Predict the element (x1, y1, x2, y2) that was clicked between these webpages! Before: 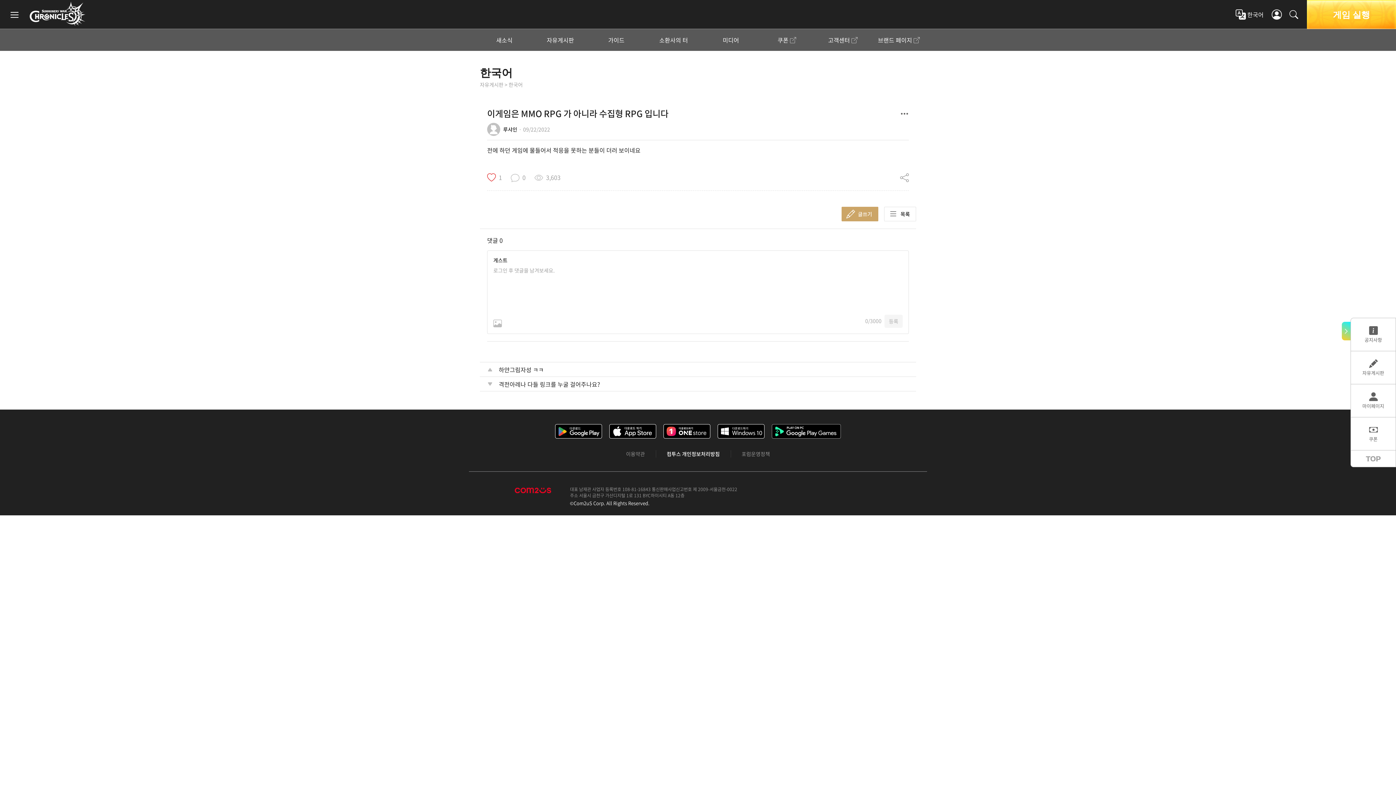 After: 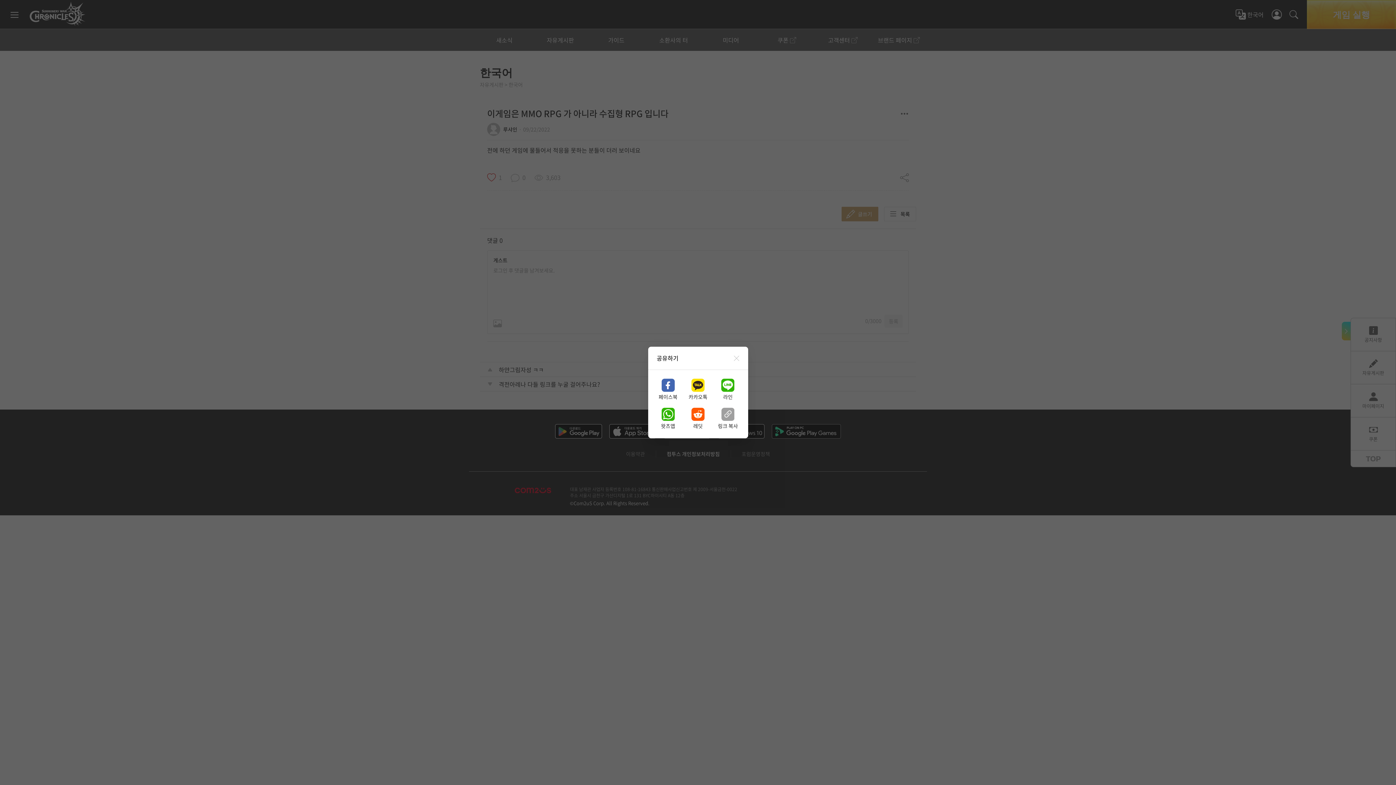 Action: bbox: (900, 173, 909, 181) label: share